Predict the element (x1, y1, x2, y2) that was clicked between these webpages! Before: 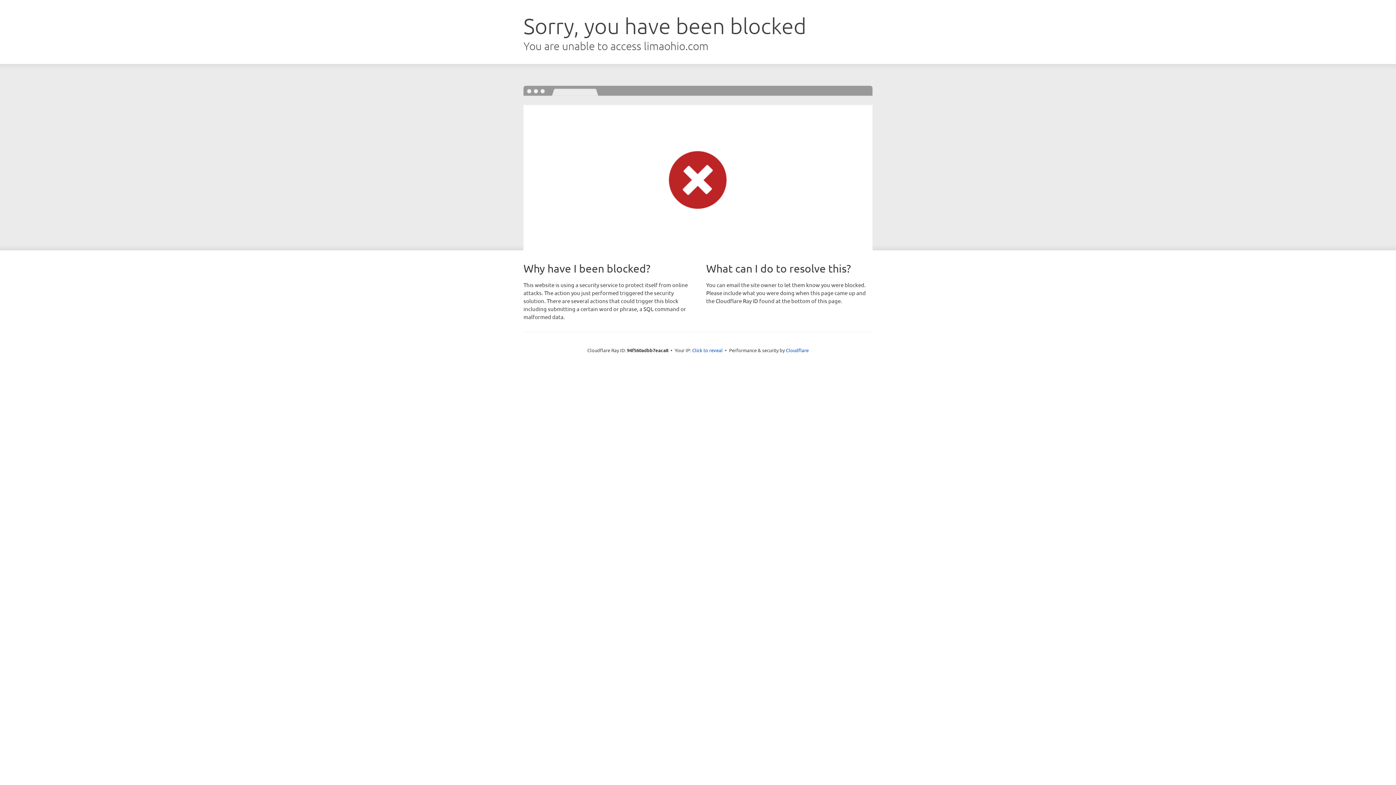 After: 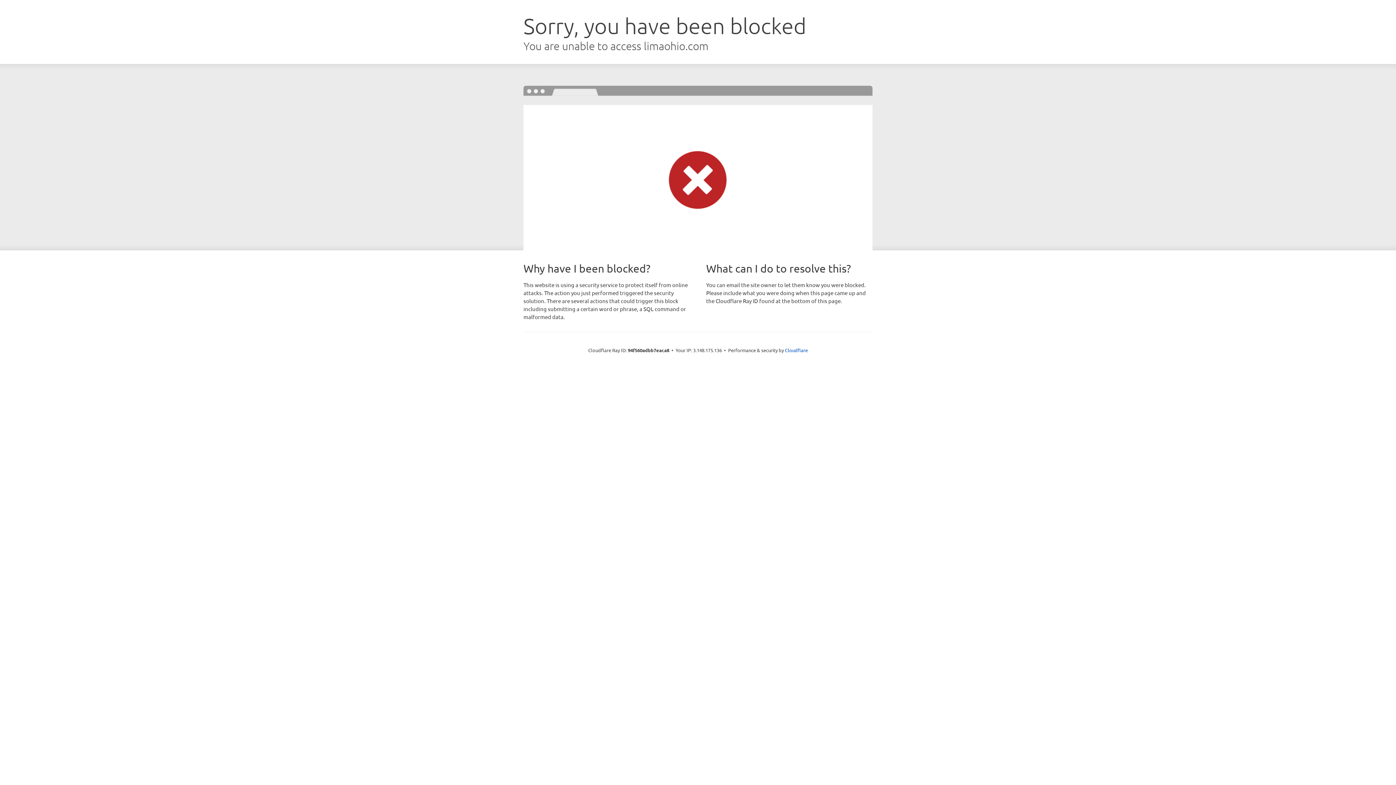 Action: label: Click to reveal bbox: (692, 346, 722, 353)